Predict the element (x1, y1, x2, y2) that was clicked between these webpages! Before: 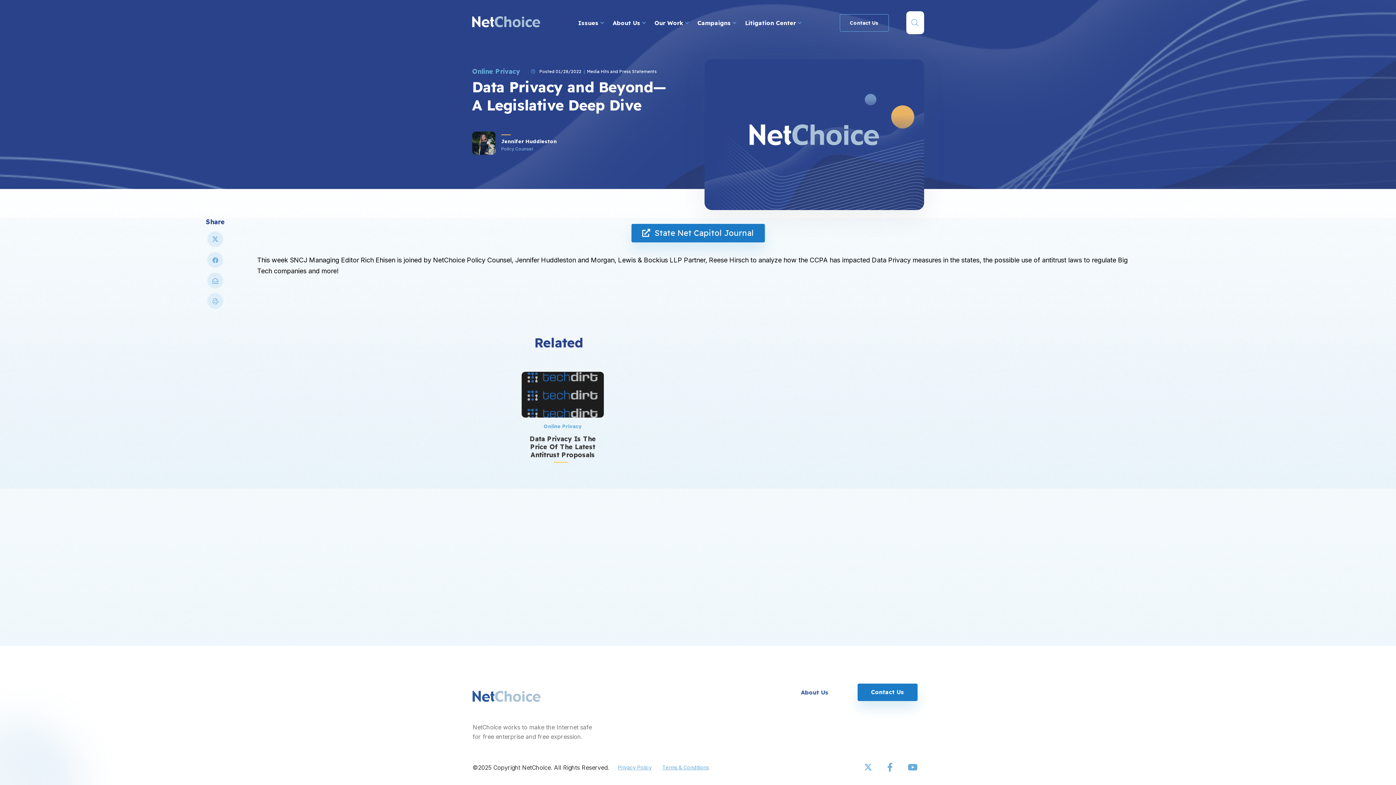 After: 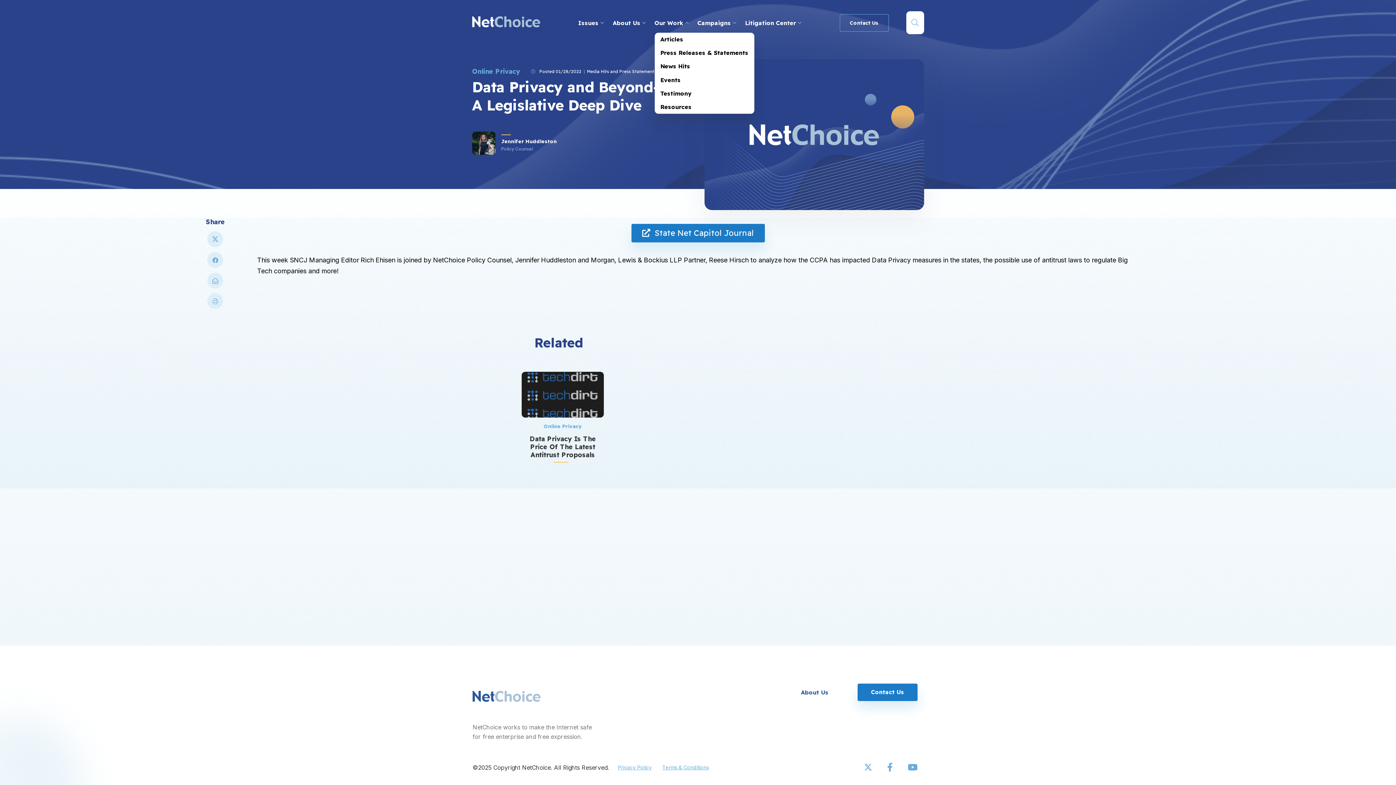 Action: bbox: (654, 19, 688, 26) label: Our Work 